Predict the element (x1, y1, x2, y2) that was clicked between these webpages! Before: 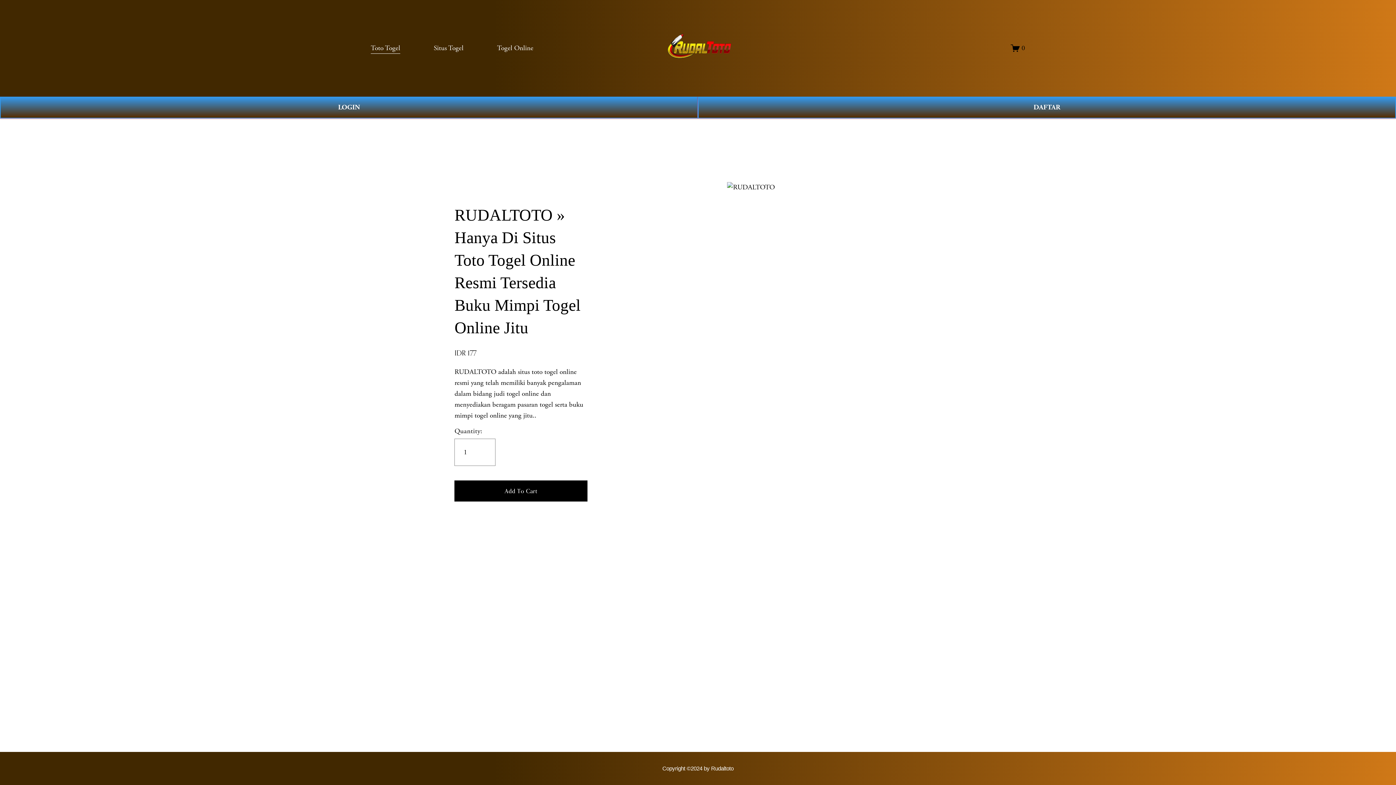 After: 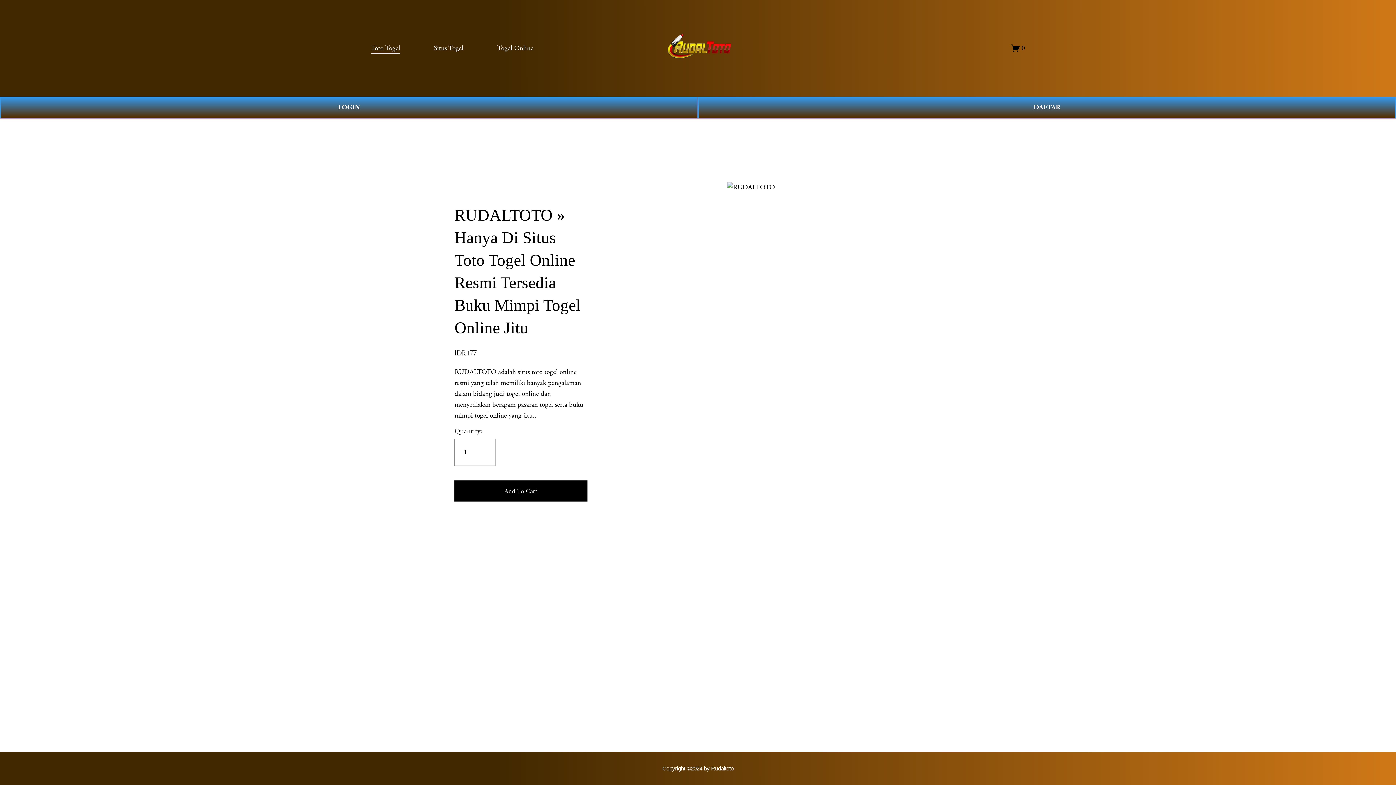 Action: label: Situs Togel bbox: (433, 42, 463, 54)